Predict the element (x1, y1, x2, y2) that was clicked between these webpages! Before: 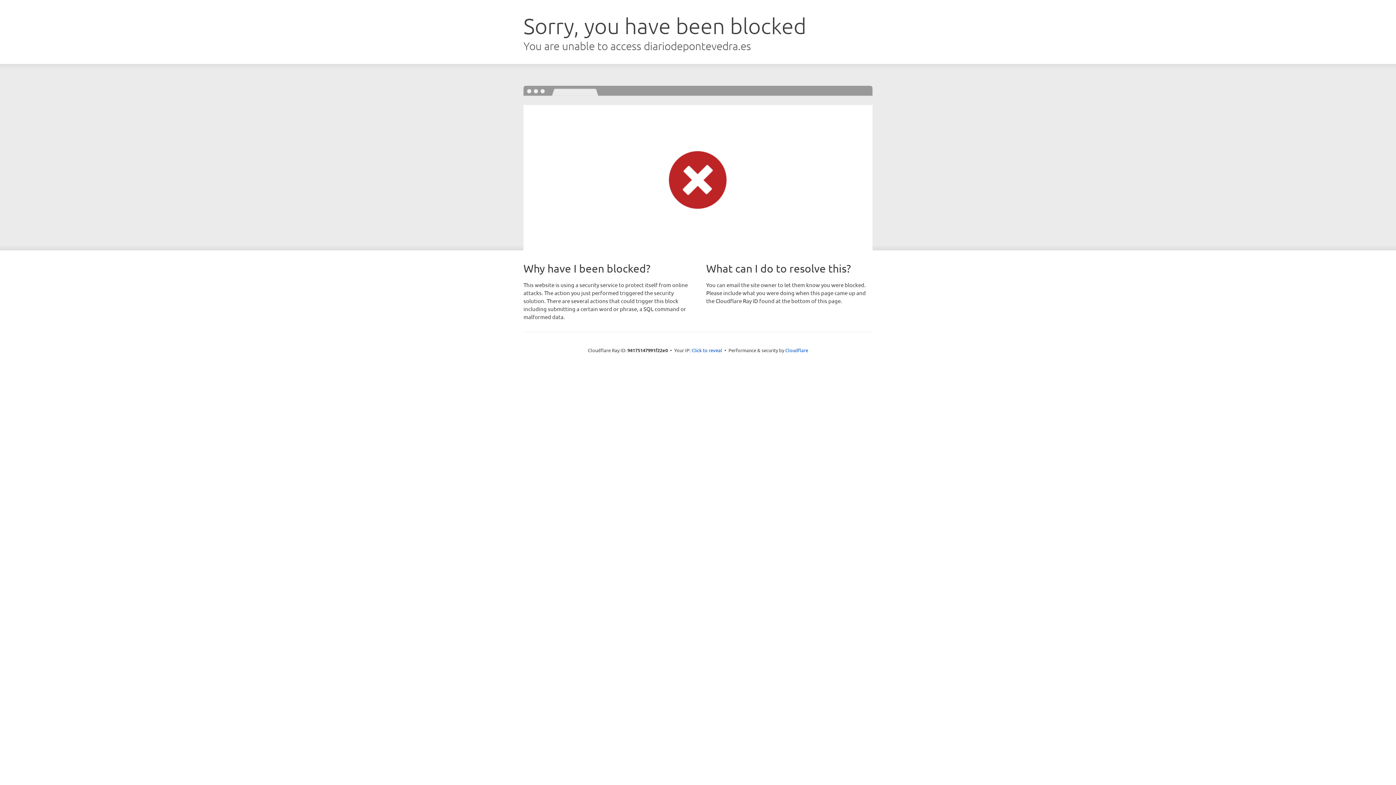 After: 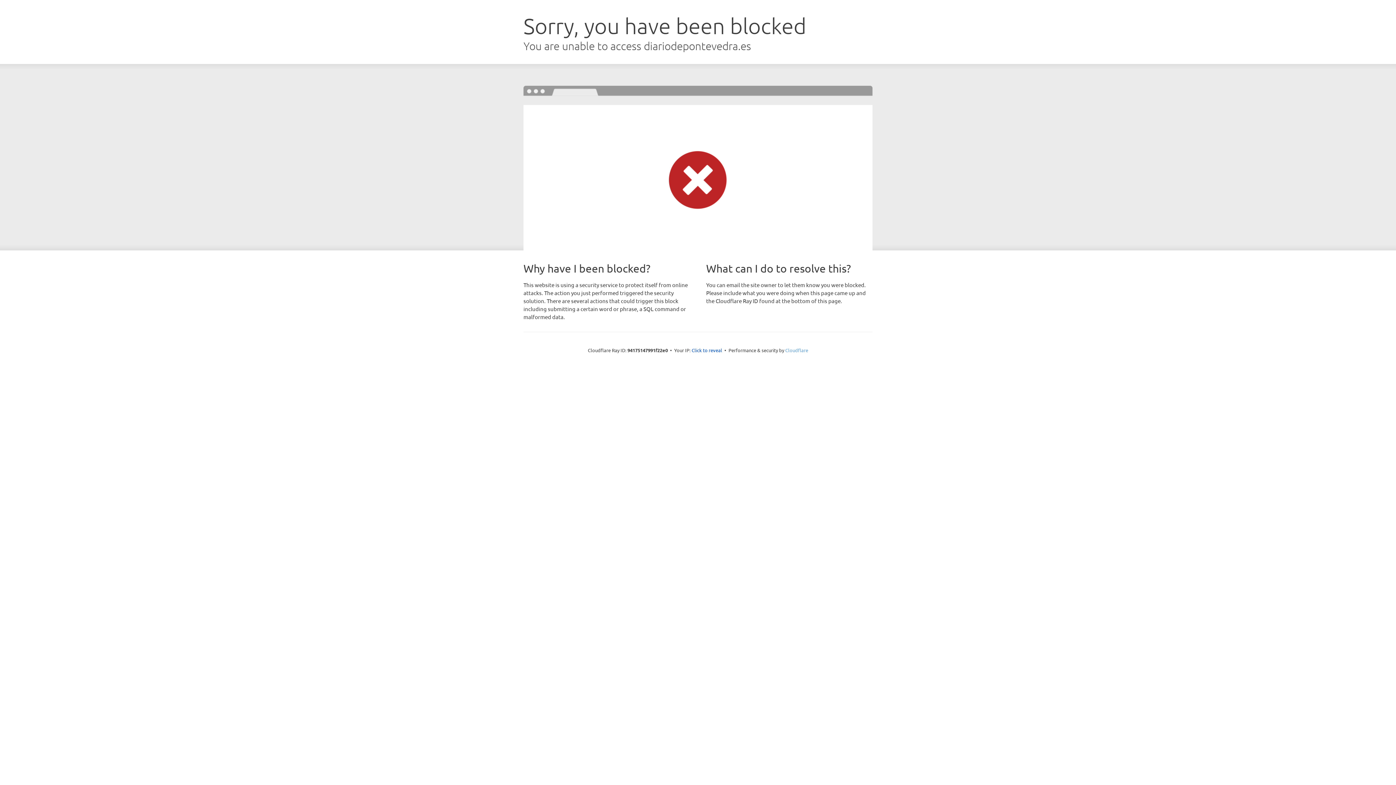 Action: label: Cloudflare bbox: (785, 347, 808, 353)